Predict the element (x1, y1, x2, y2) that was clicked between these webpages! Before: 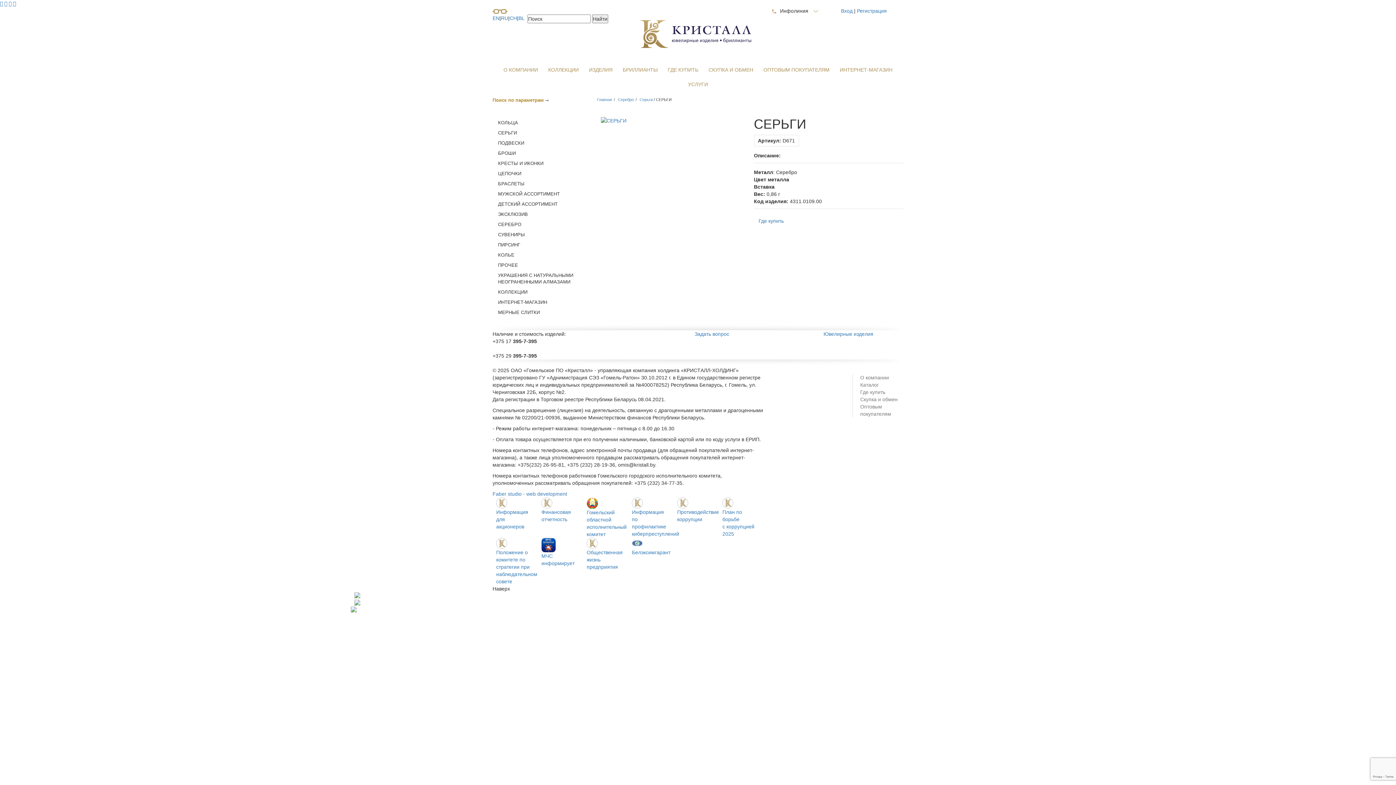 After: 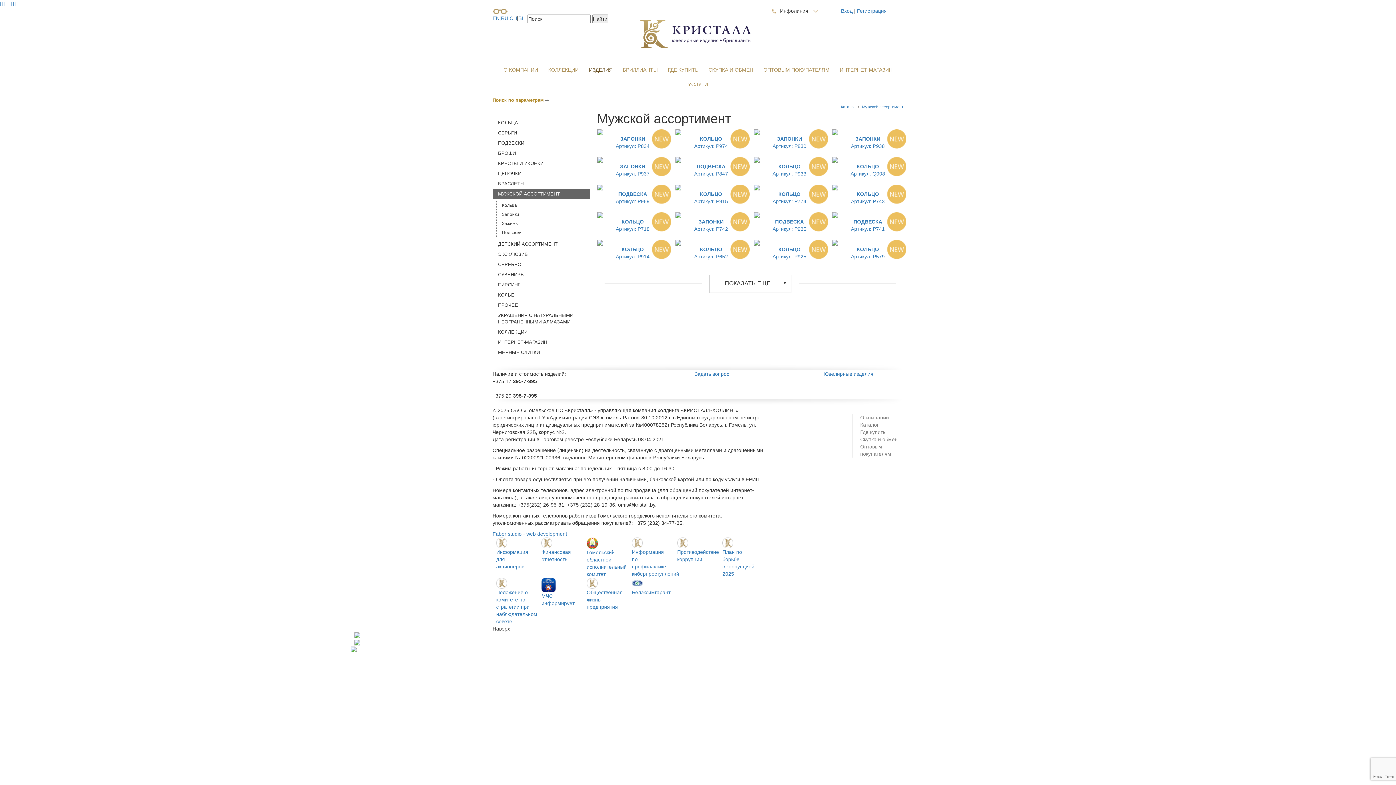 Action: label: МУЖСКОЙ АССОРТИМЕНТ bbox: (492, 189, 590, 199)